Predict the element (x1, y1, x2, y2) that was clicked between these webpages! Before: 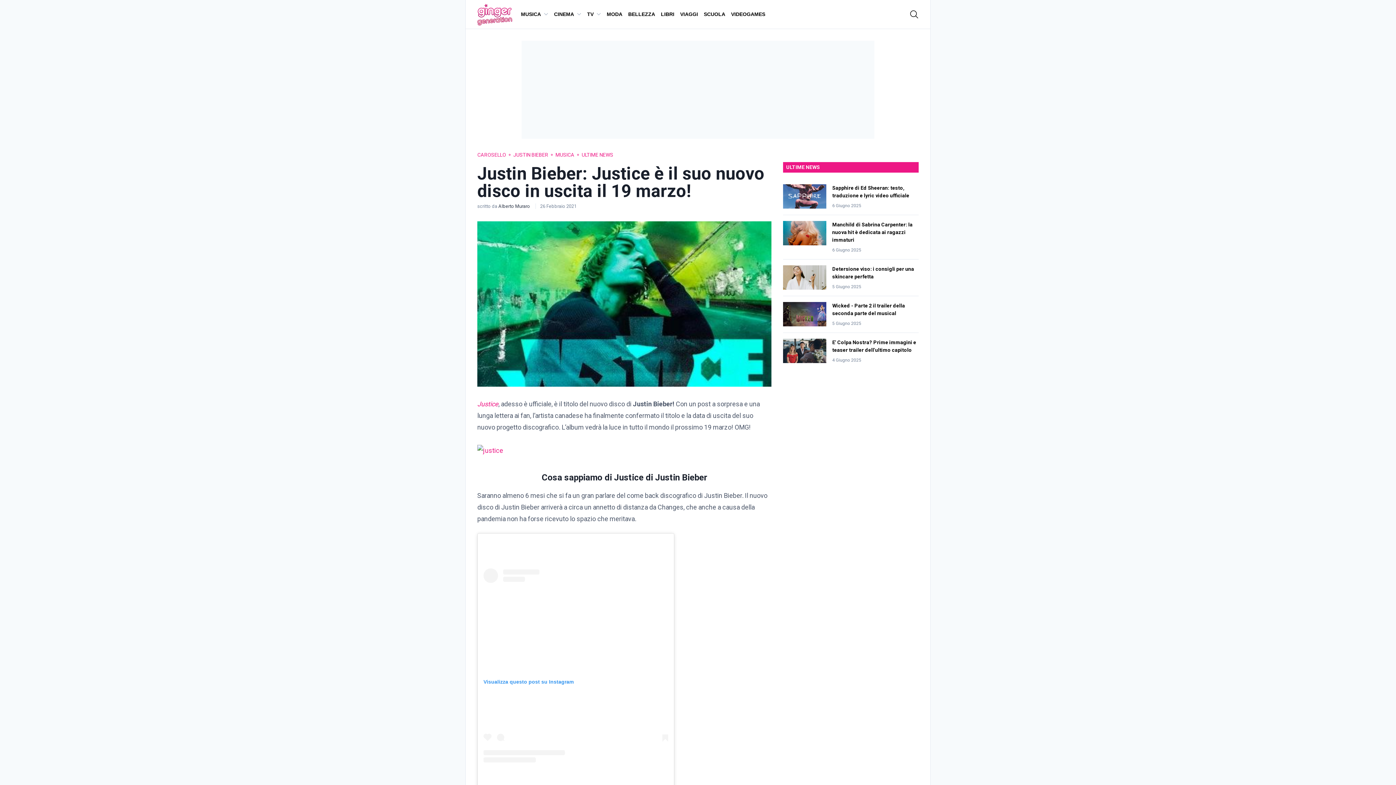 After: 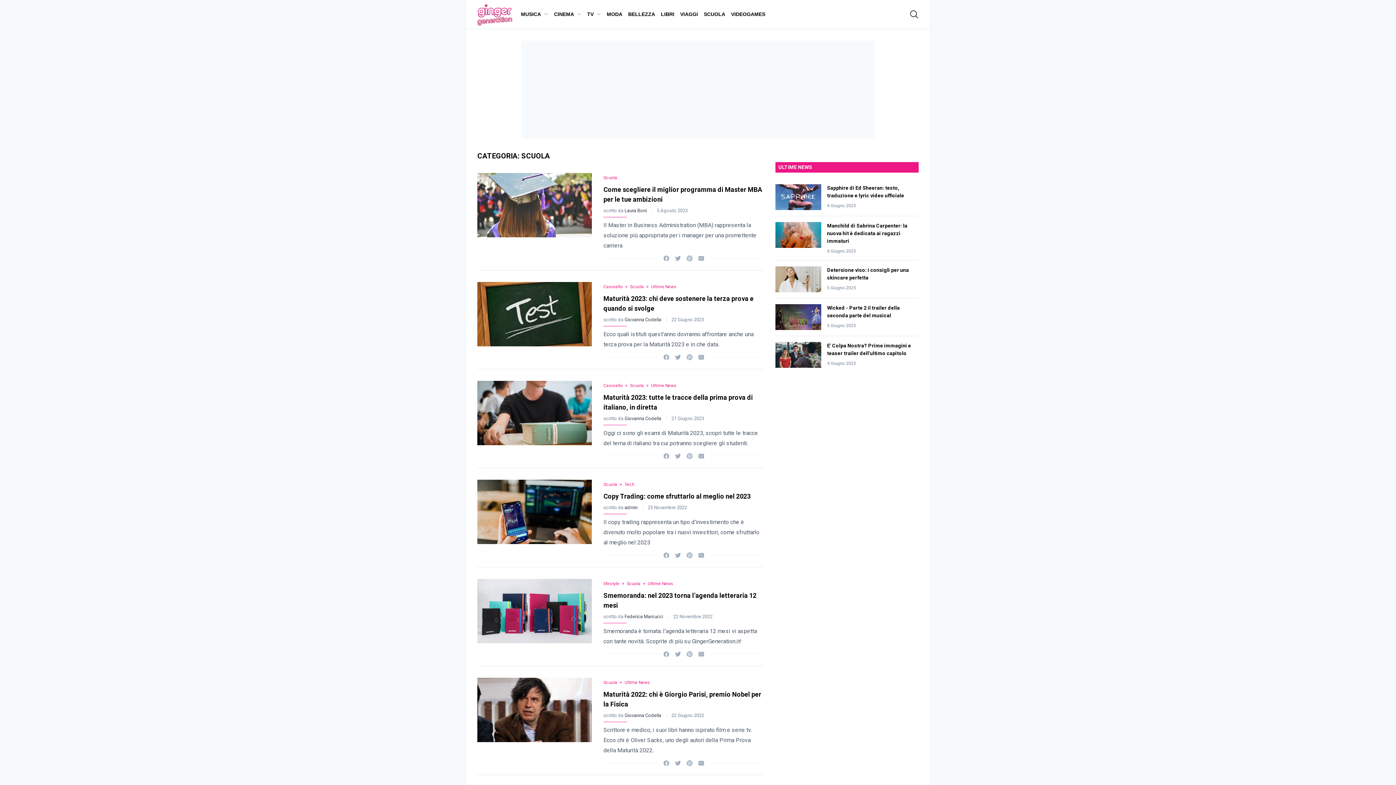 Action: bbox: (701, 0, 728, 28) label: SCUOLA